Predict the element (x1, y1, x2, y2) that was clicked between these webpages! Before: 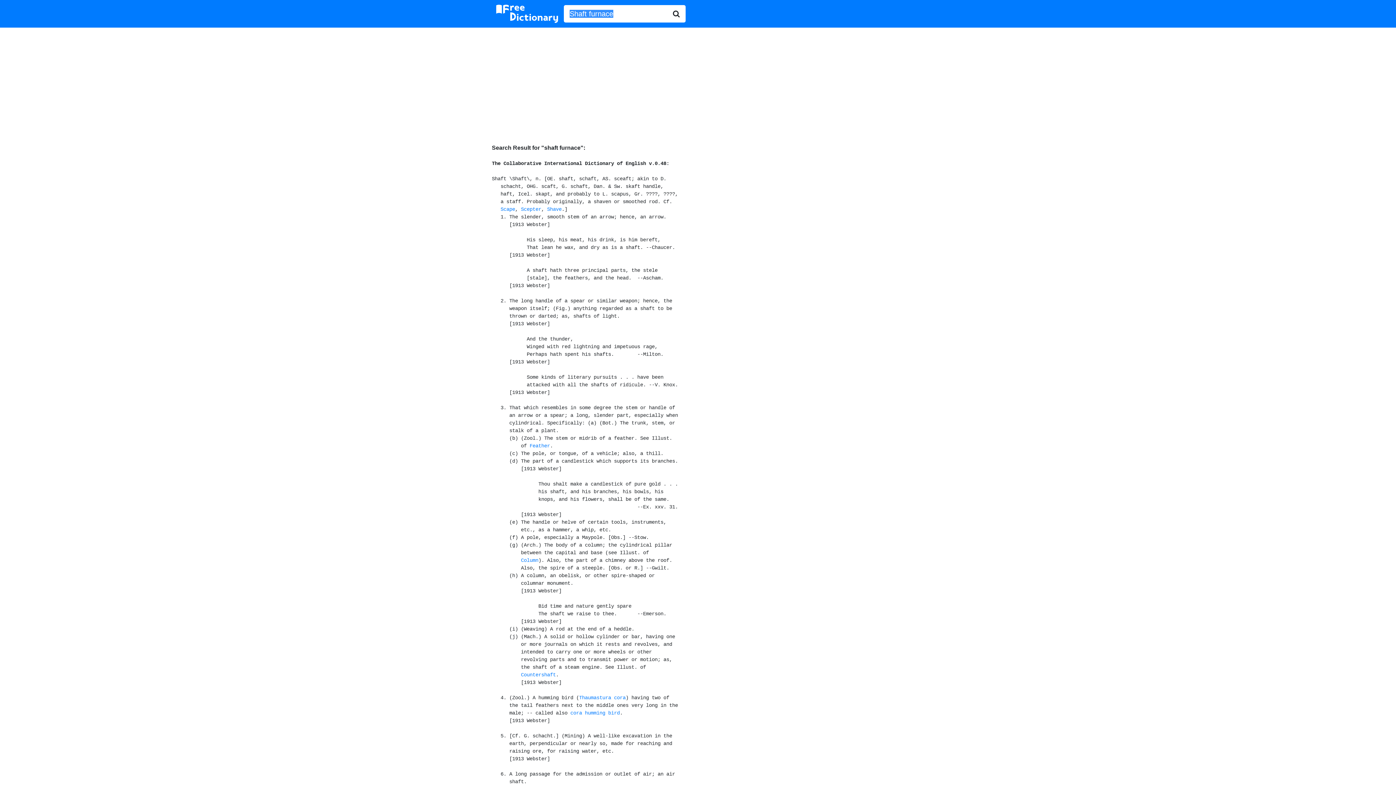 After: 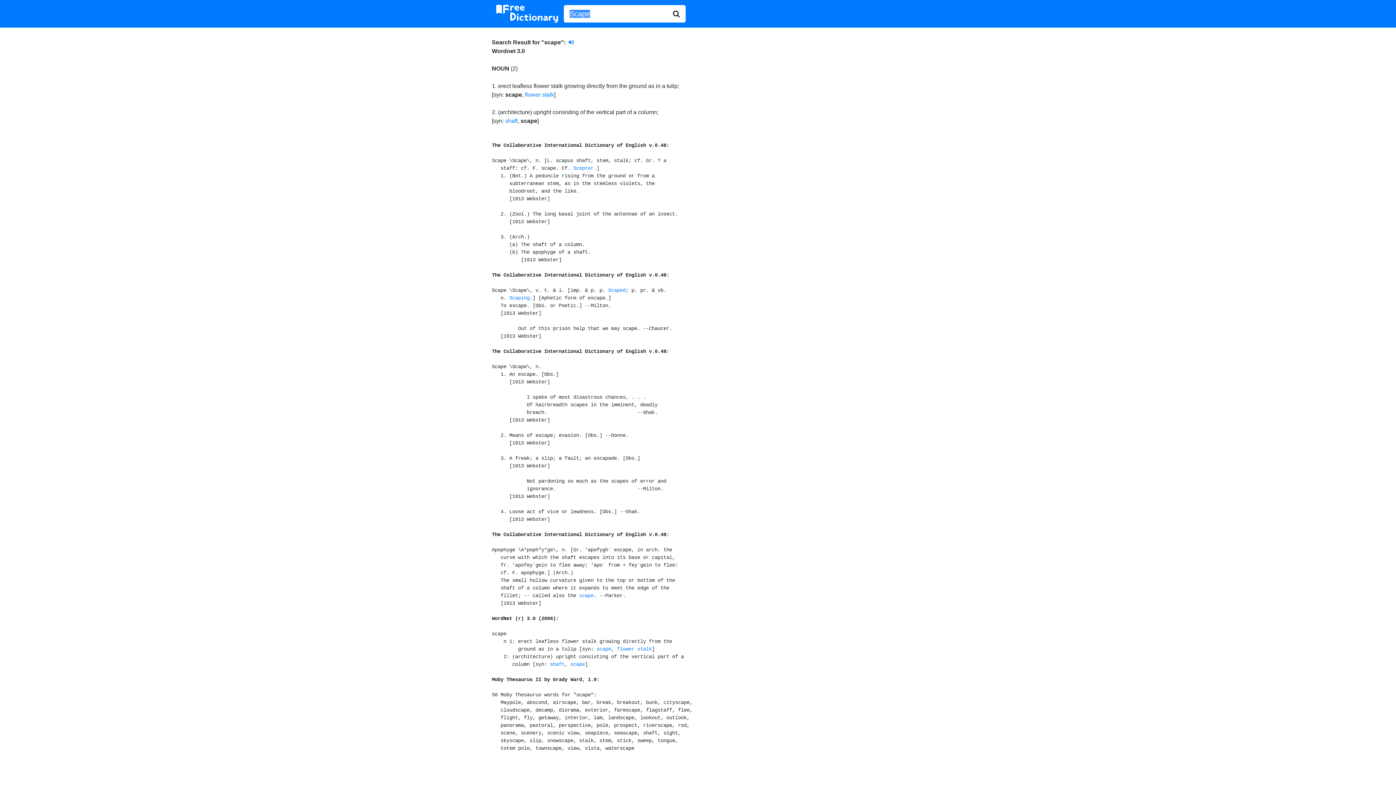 Action: bbox: (500, 206, 515, 212) label: Scape